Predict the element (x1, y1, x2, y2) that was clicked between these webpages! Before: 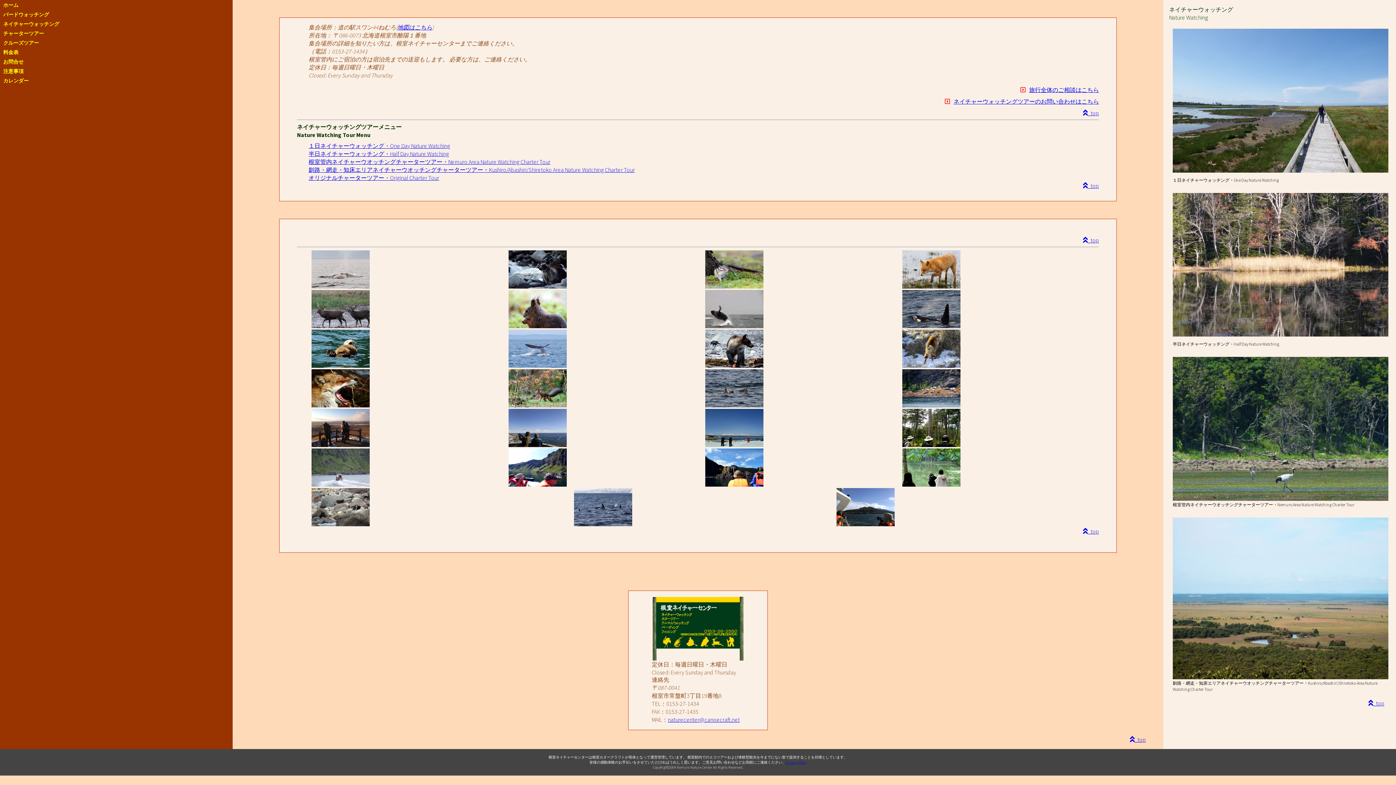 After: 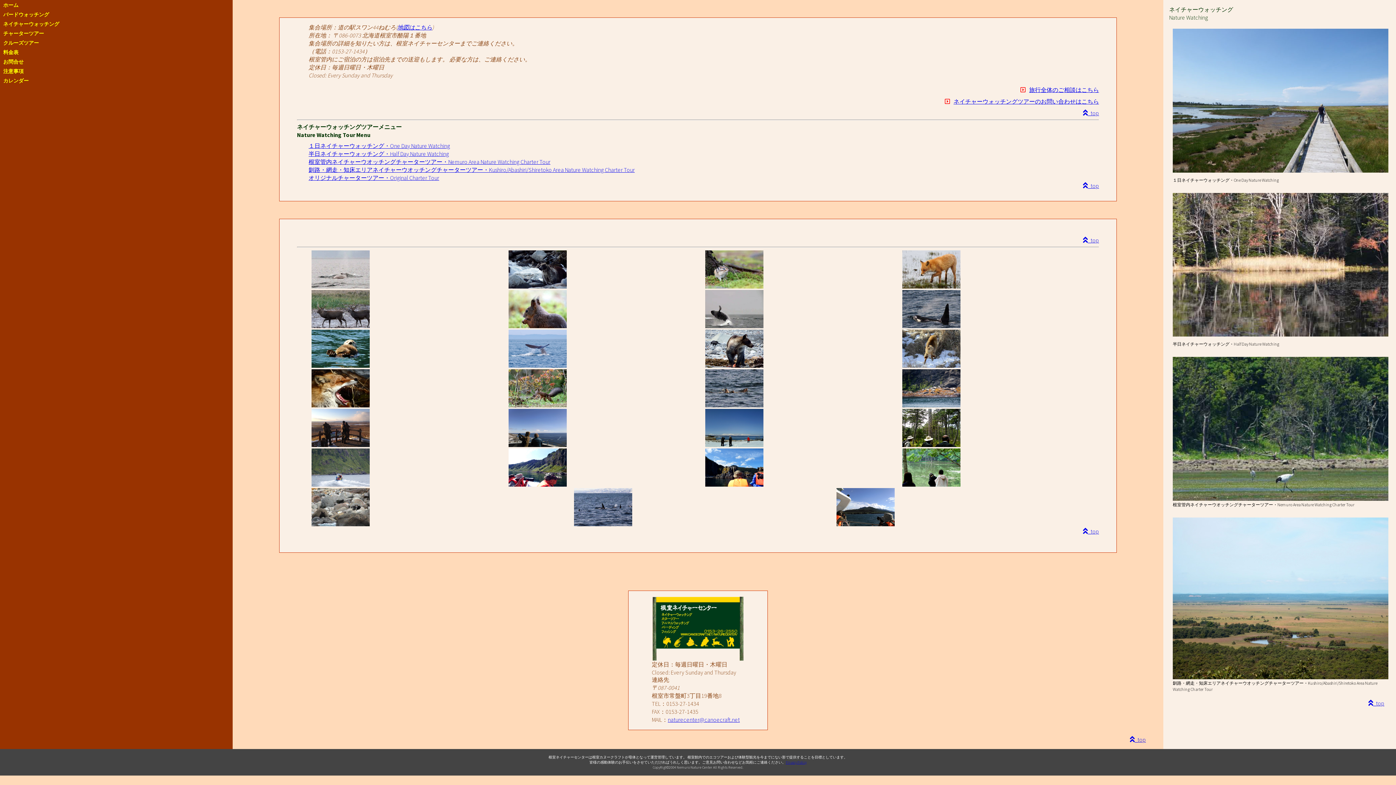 Action: bbox: (311, 481, 369, 488)